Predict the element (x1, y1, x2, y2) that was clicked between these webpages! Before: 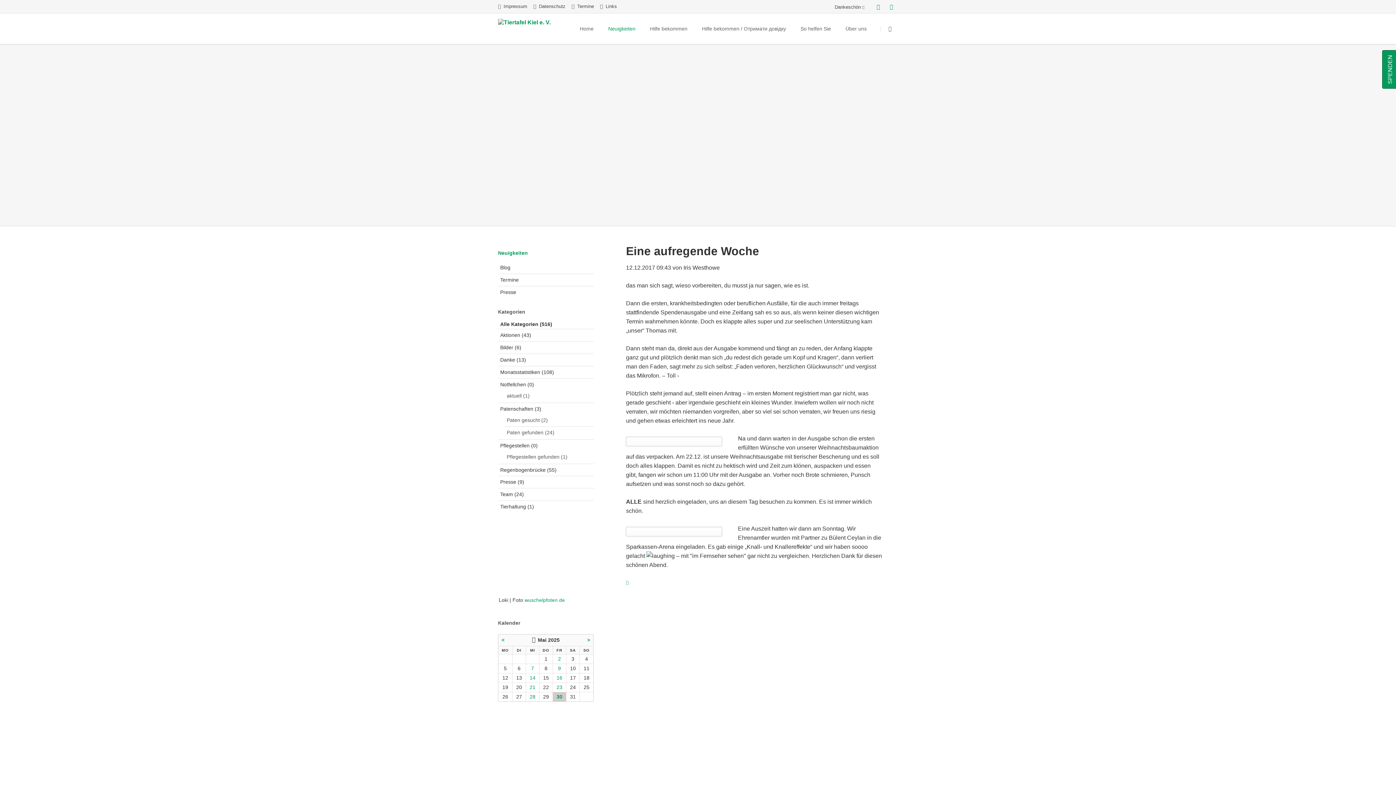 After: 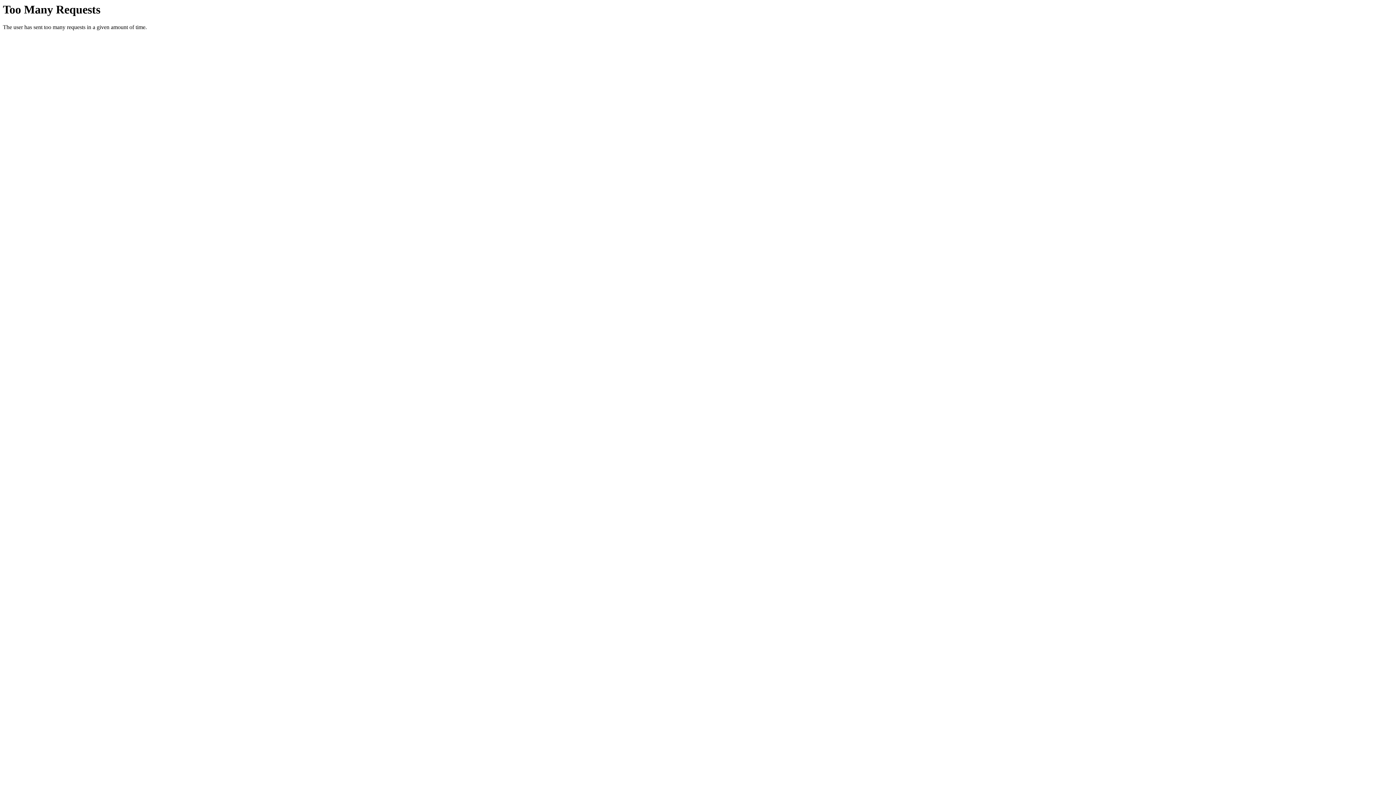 Action: bbox: (498, 250, 527, 255) label: Neuigkeiten